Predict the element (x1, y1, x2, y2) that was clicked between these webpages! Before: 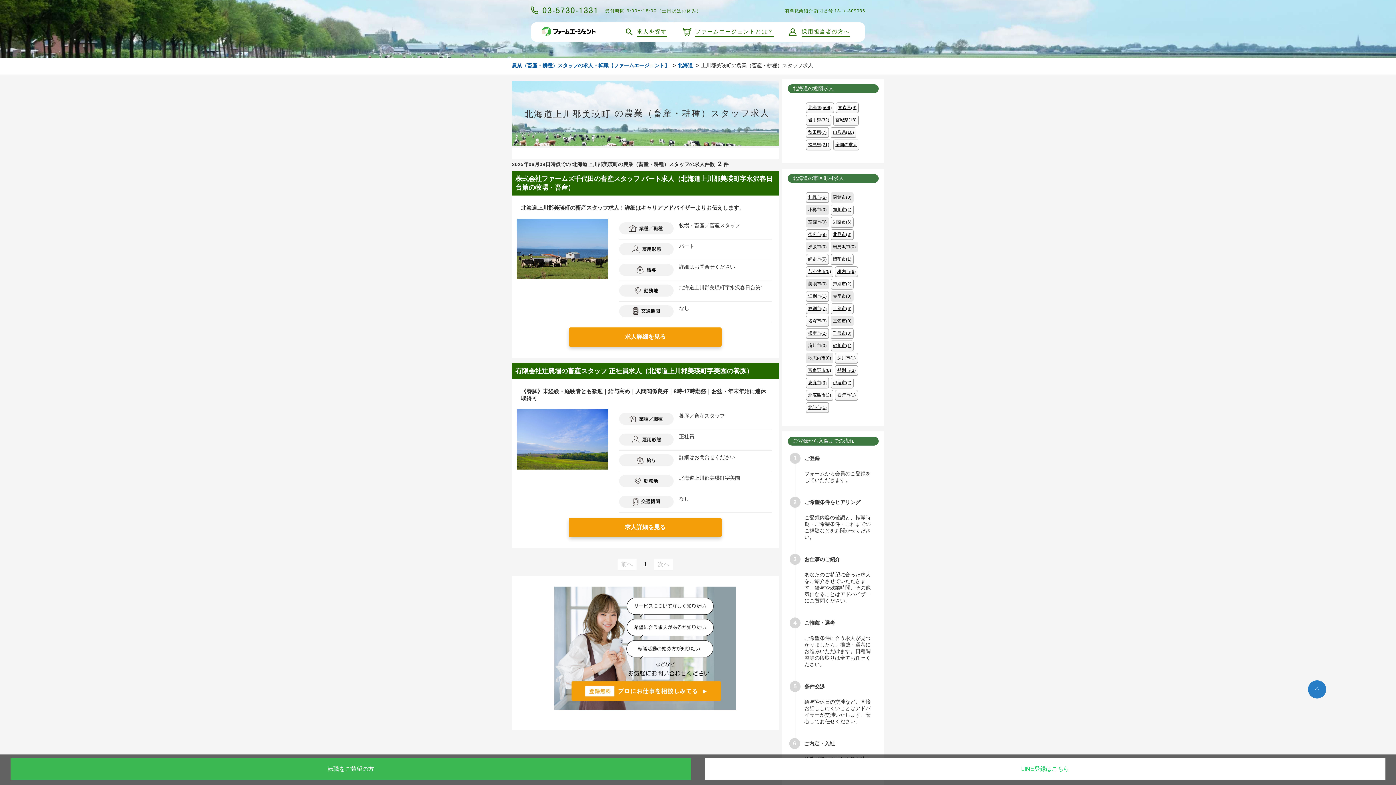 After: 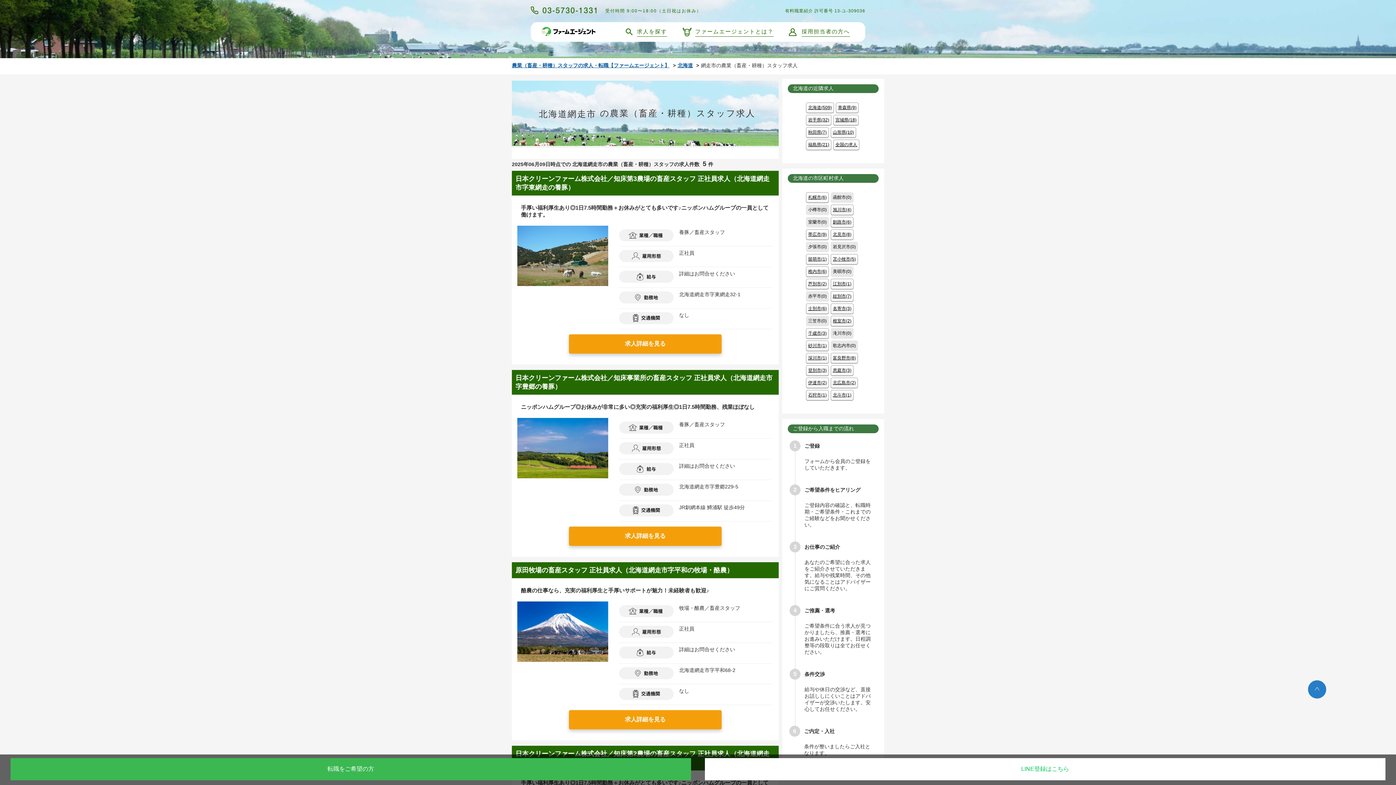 Action: bbox: (806, 254, 829, 264) label: 網走市(5)